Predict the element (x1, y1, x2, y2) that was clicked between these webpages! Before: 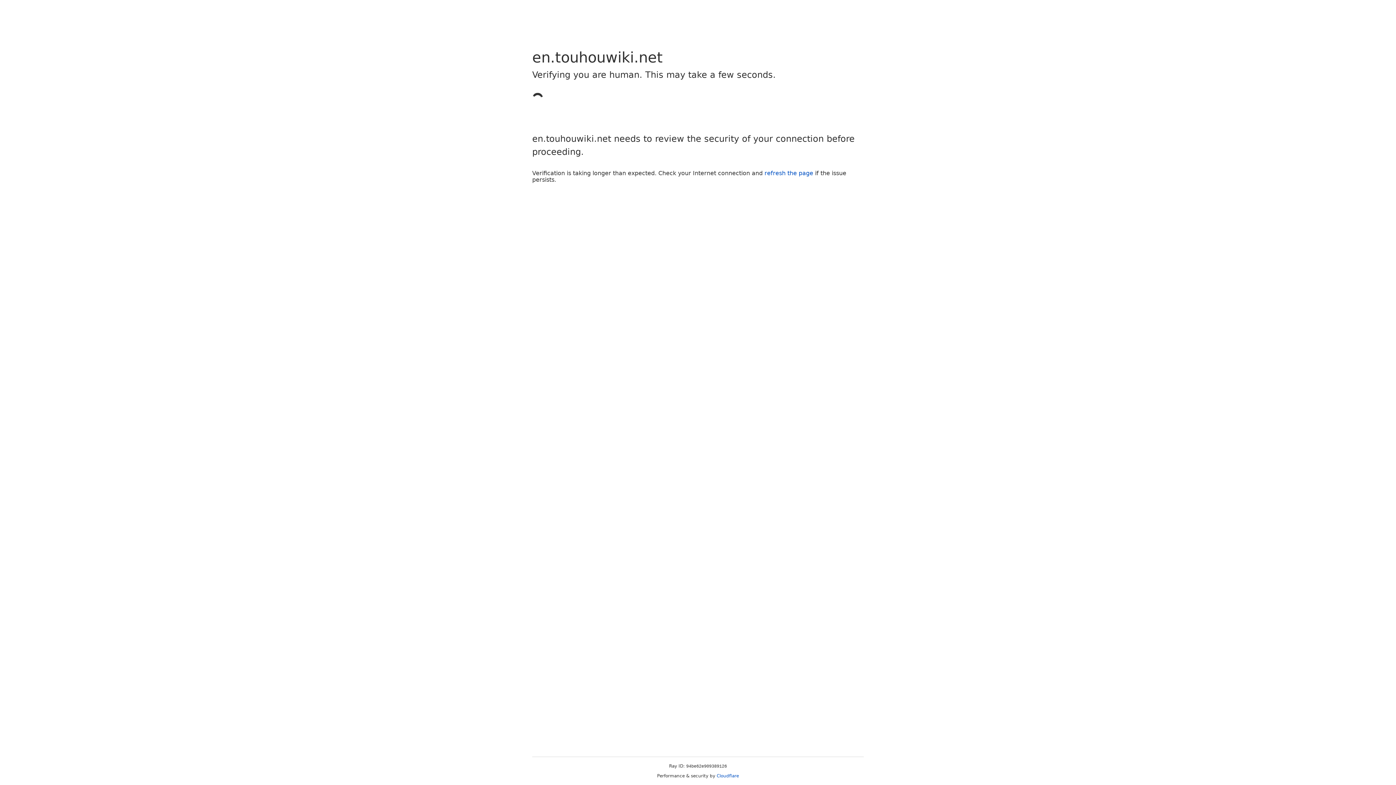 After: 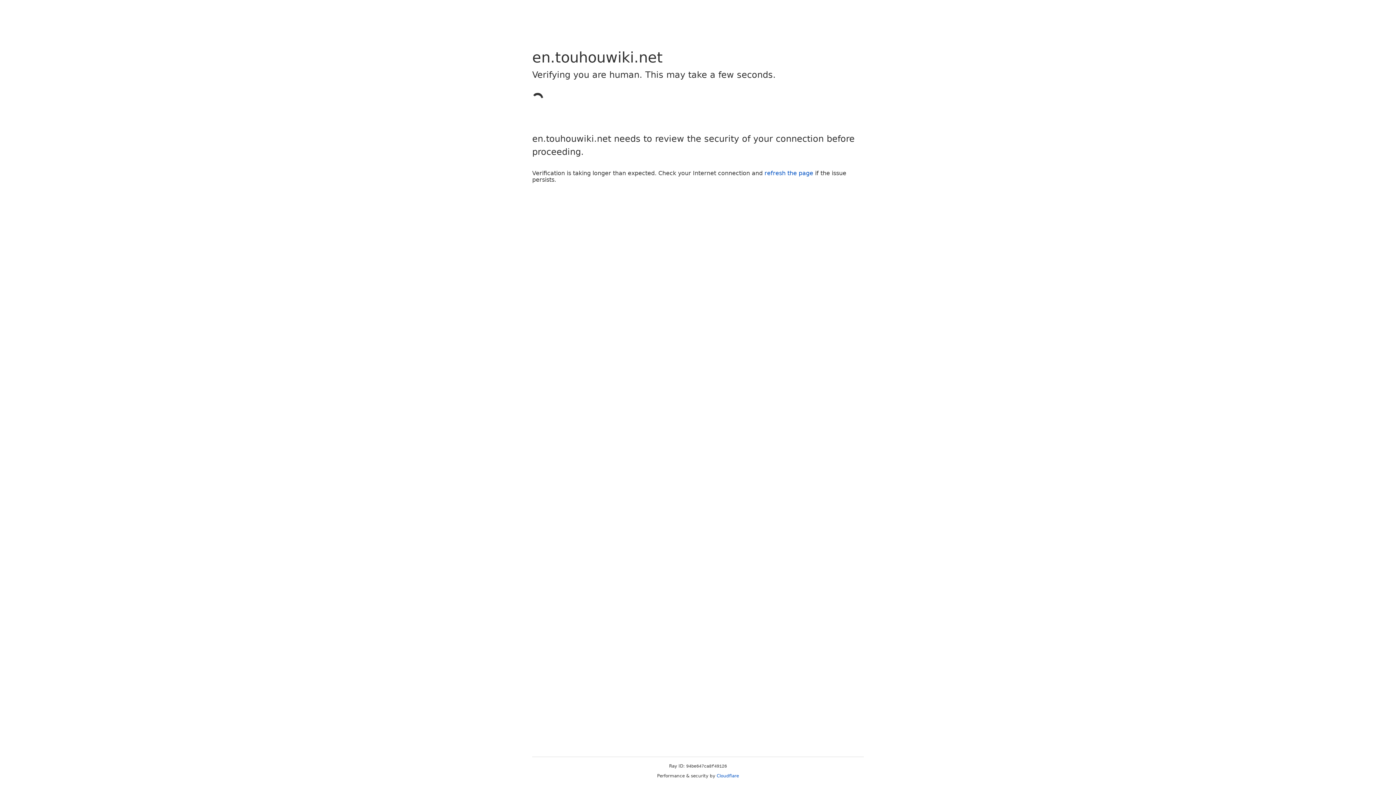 Action: label: refresh the page bbox: (764, 169, 813, 176)